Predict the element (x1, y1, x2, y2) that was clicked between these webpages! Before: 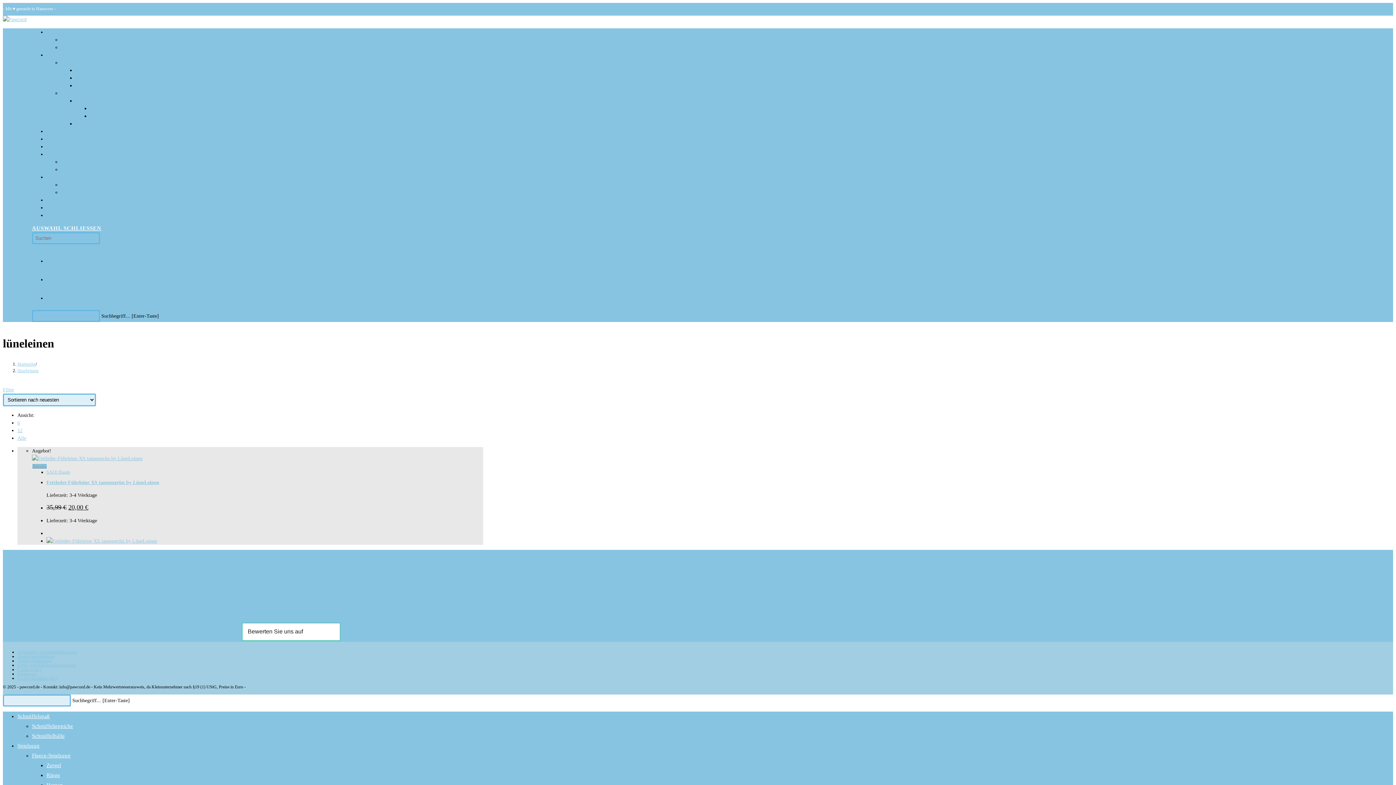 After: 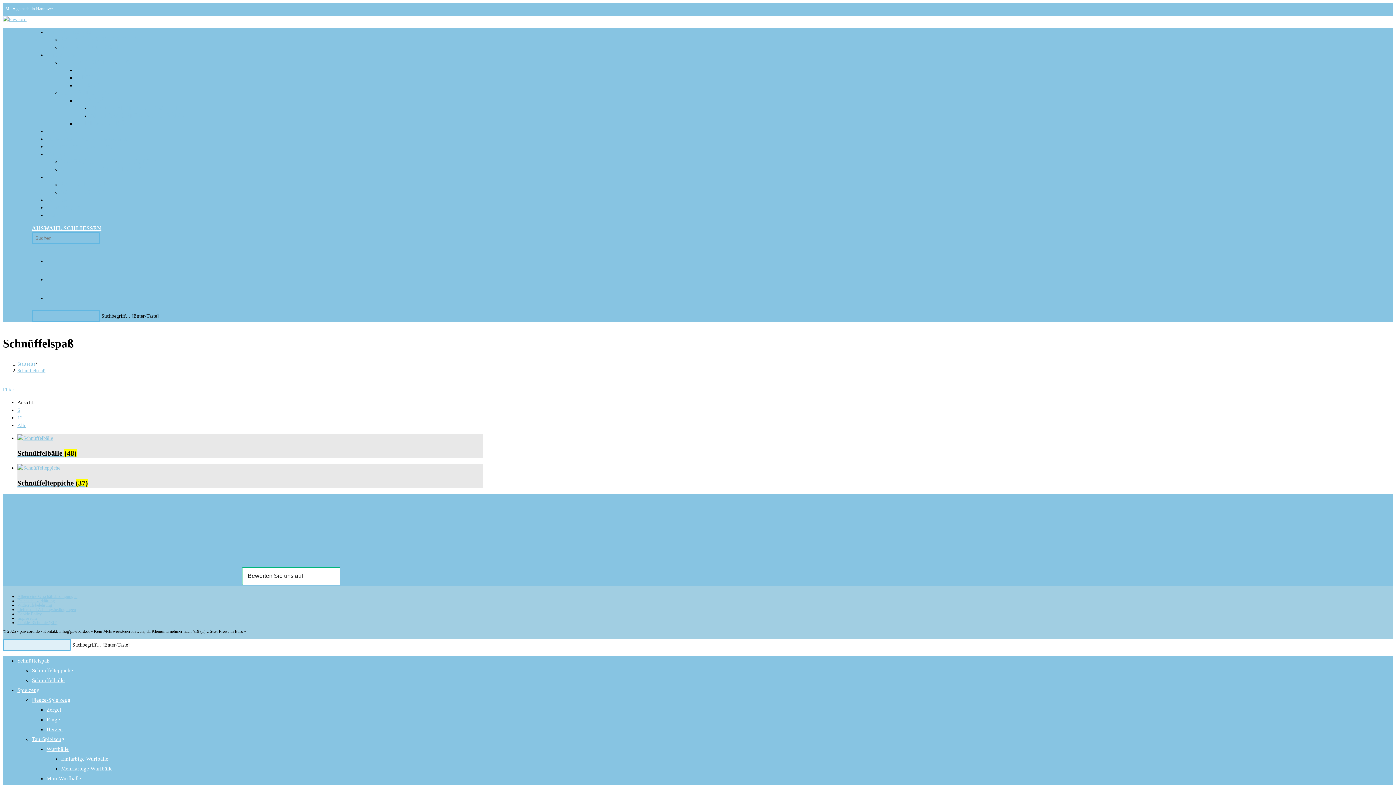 Action: bbox: (46, 29, 91, 34) label: SCHNÜFFELSPASS